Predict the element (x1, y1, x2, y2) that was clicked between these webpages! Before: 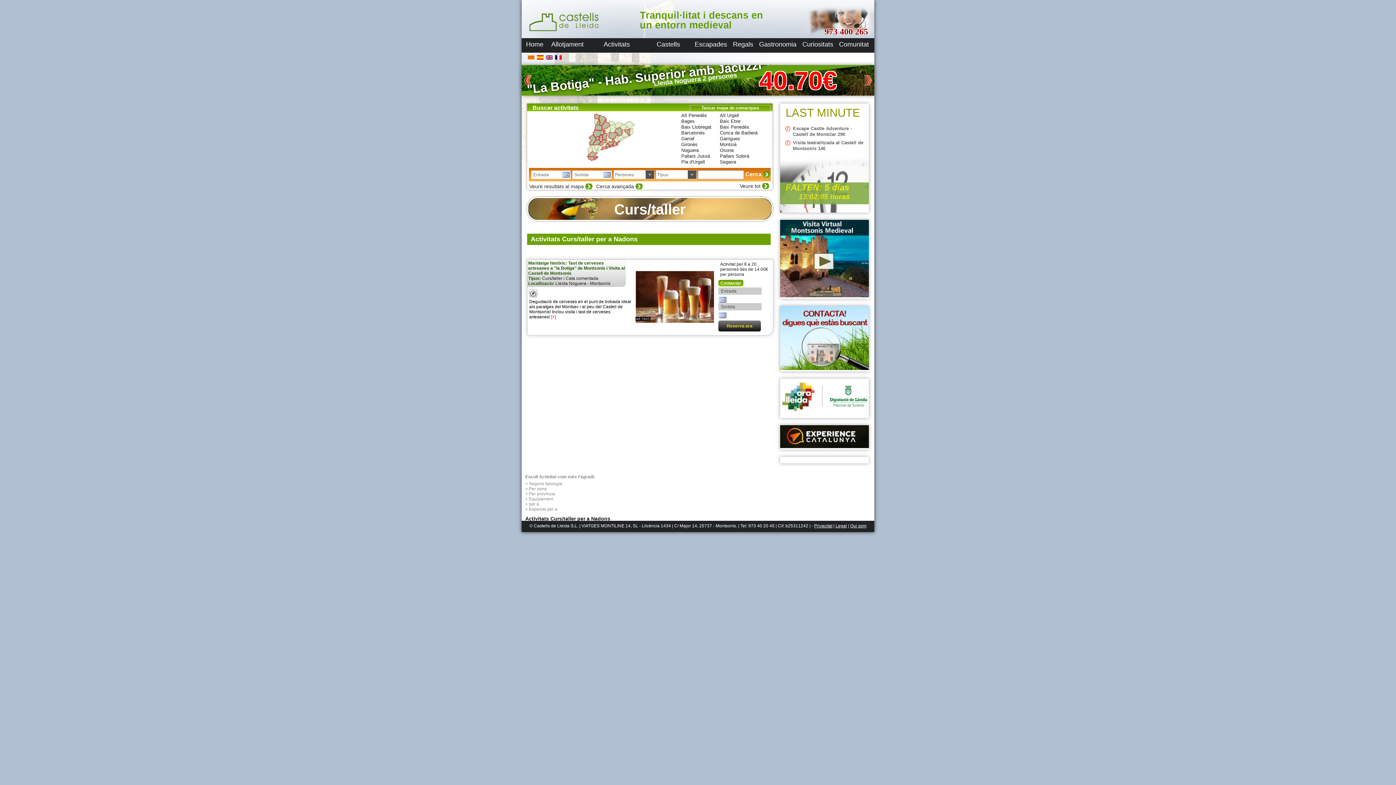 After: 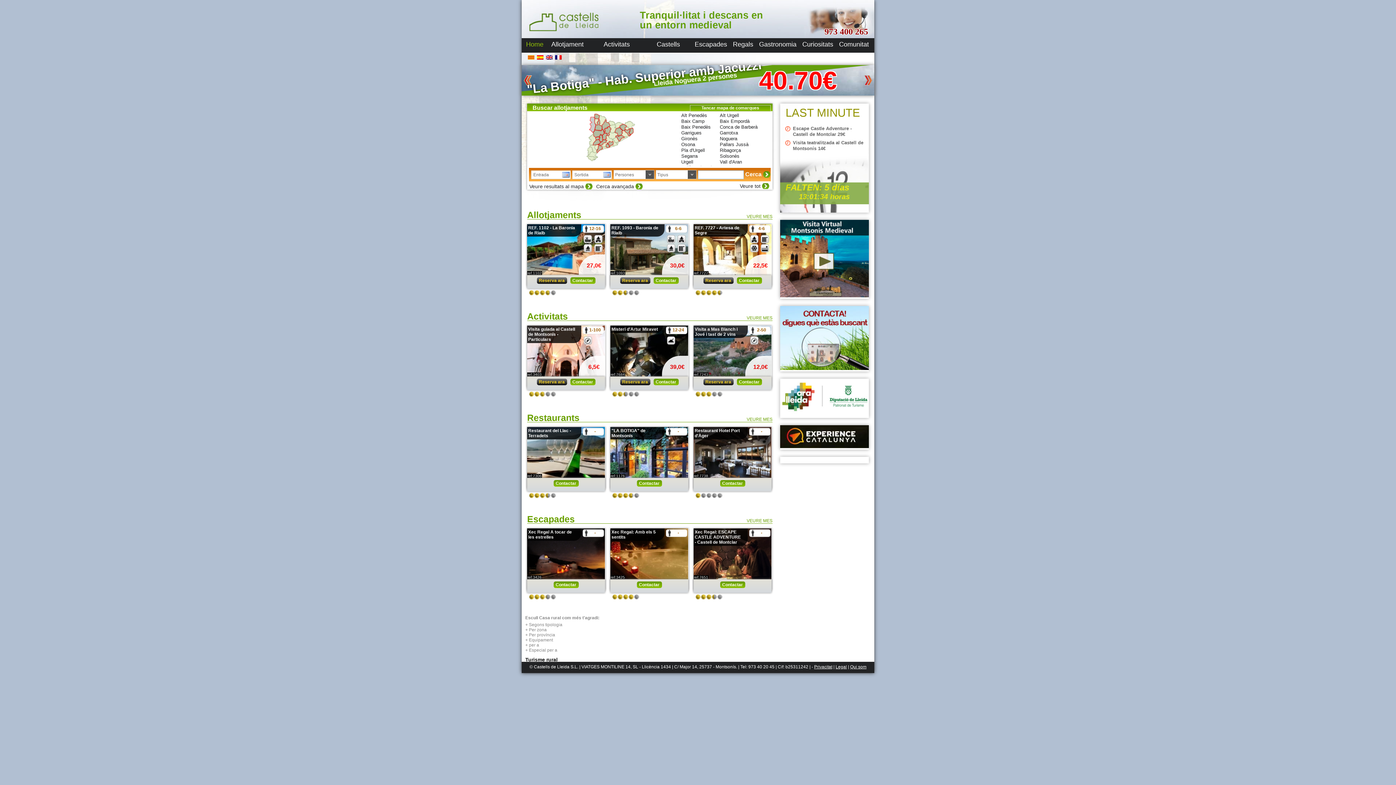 Action: label: Home bbox: (526, 40, 543, 48)